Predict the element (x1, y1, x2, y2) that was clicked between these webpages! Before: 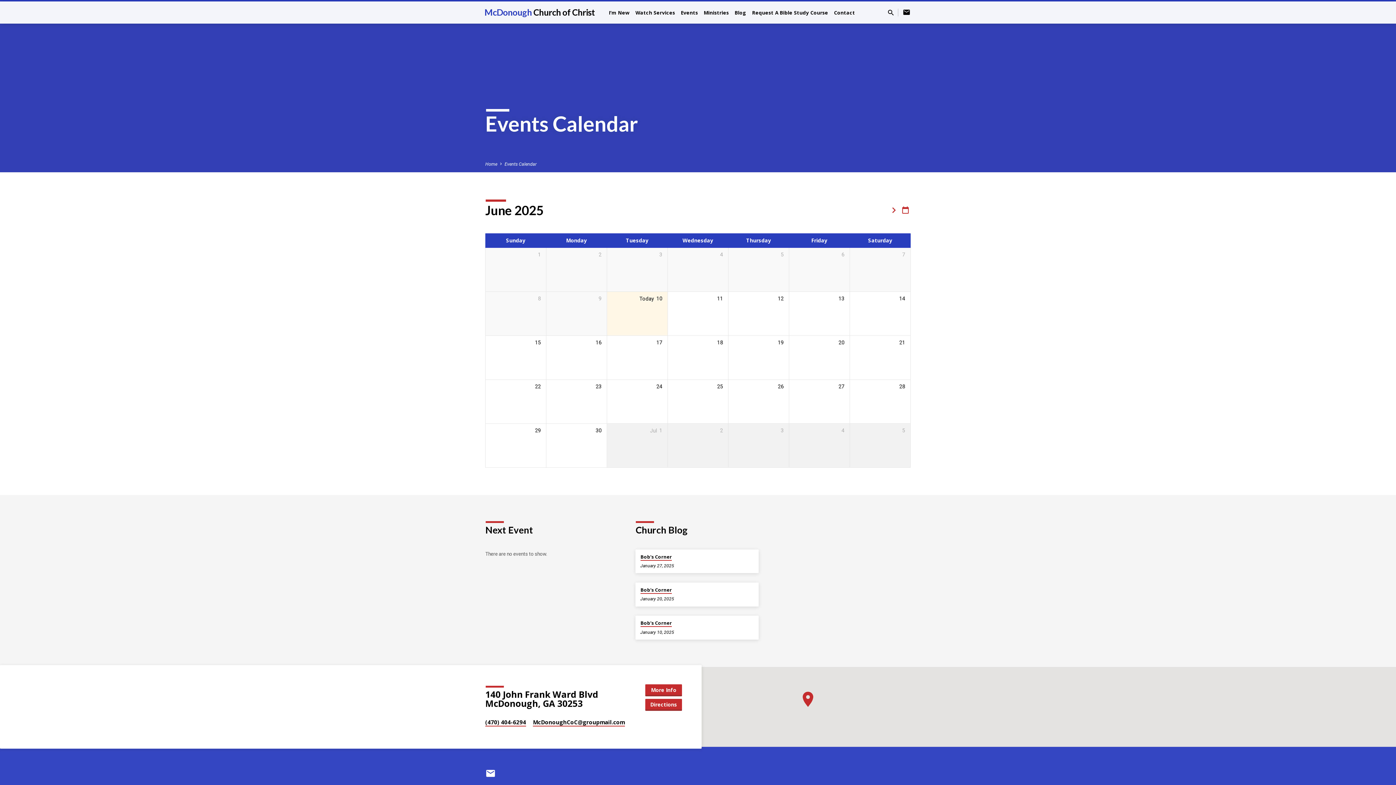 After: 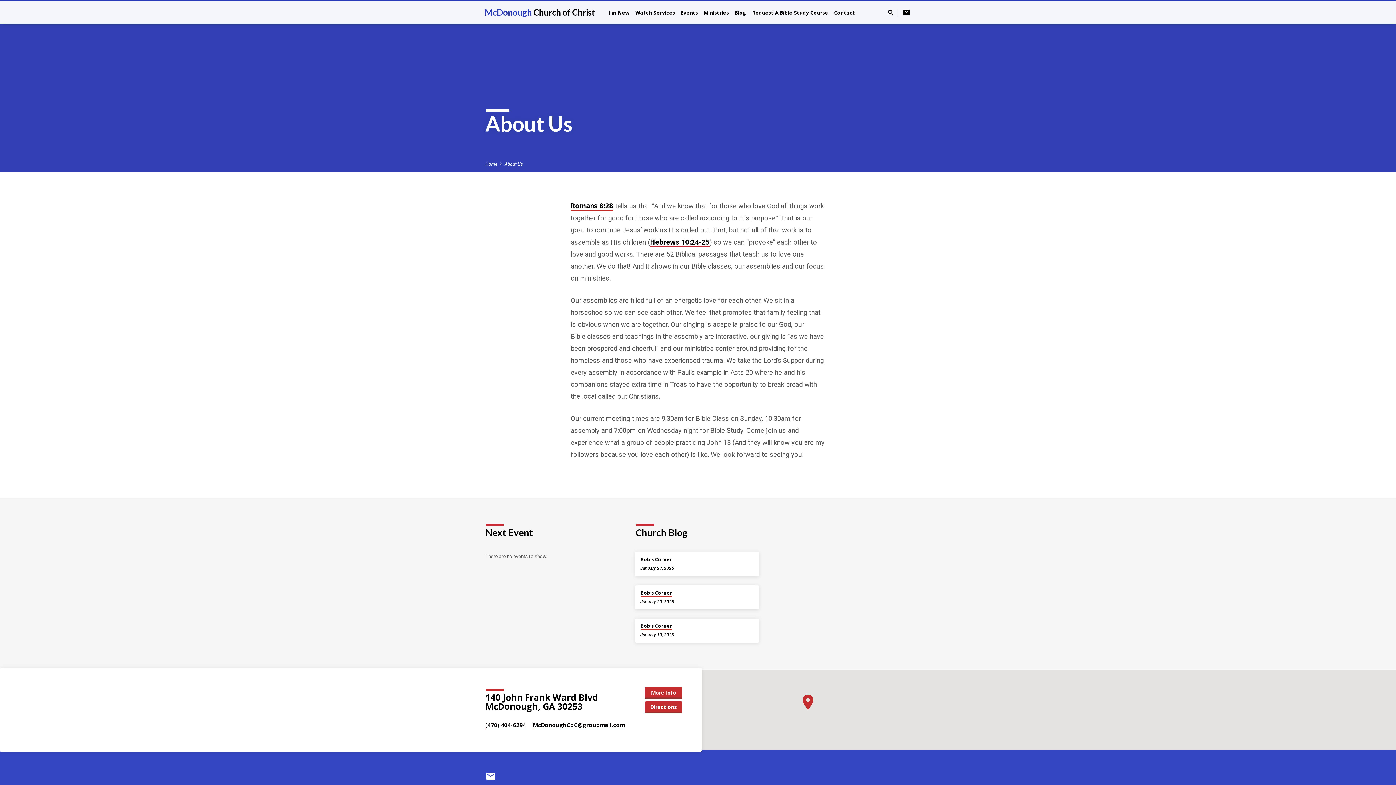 Action: bbox: (609, 9, 629, 25) label: I’m New